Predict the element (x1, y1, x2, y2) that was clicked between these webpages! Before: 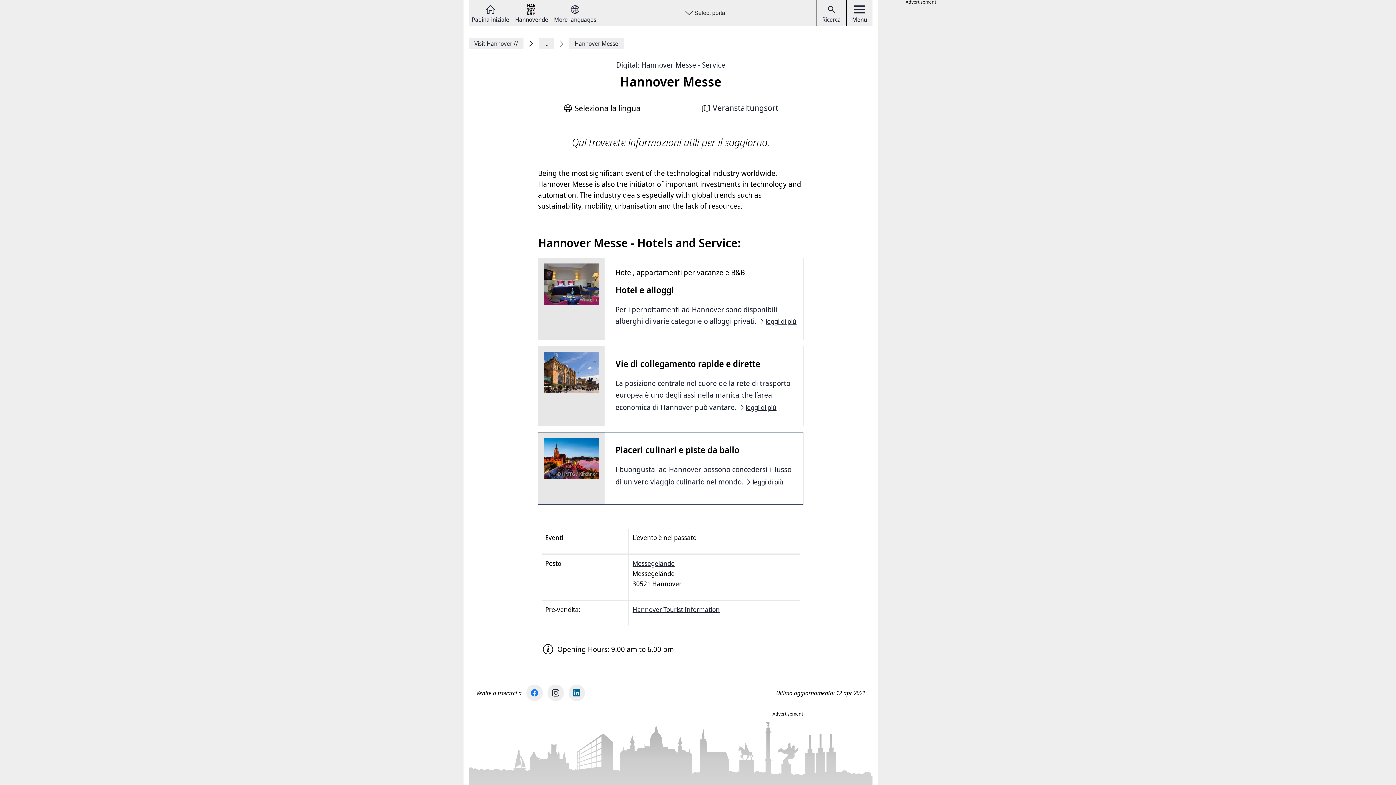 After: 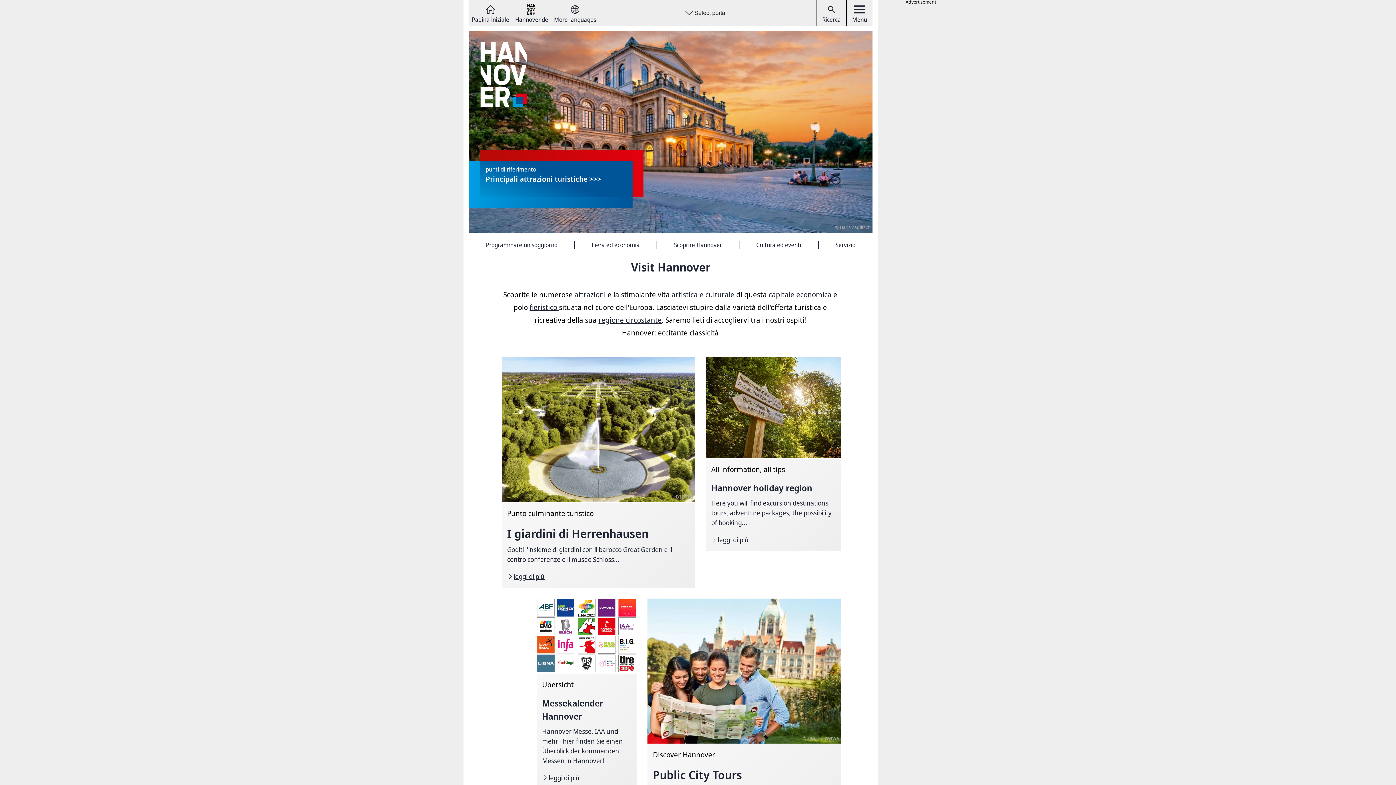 Action: label: Pagina iniziale bbox: (472, 3, 509, 22)